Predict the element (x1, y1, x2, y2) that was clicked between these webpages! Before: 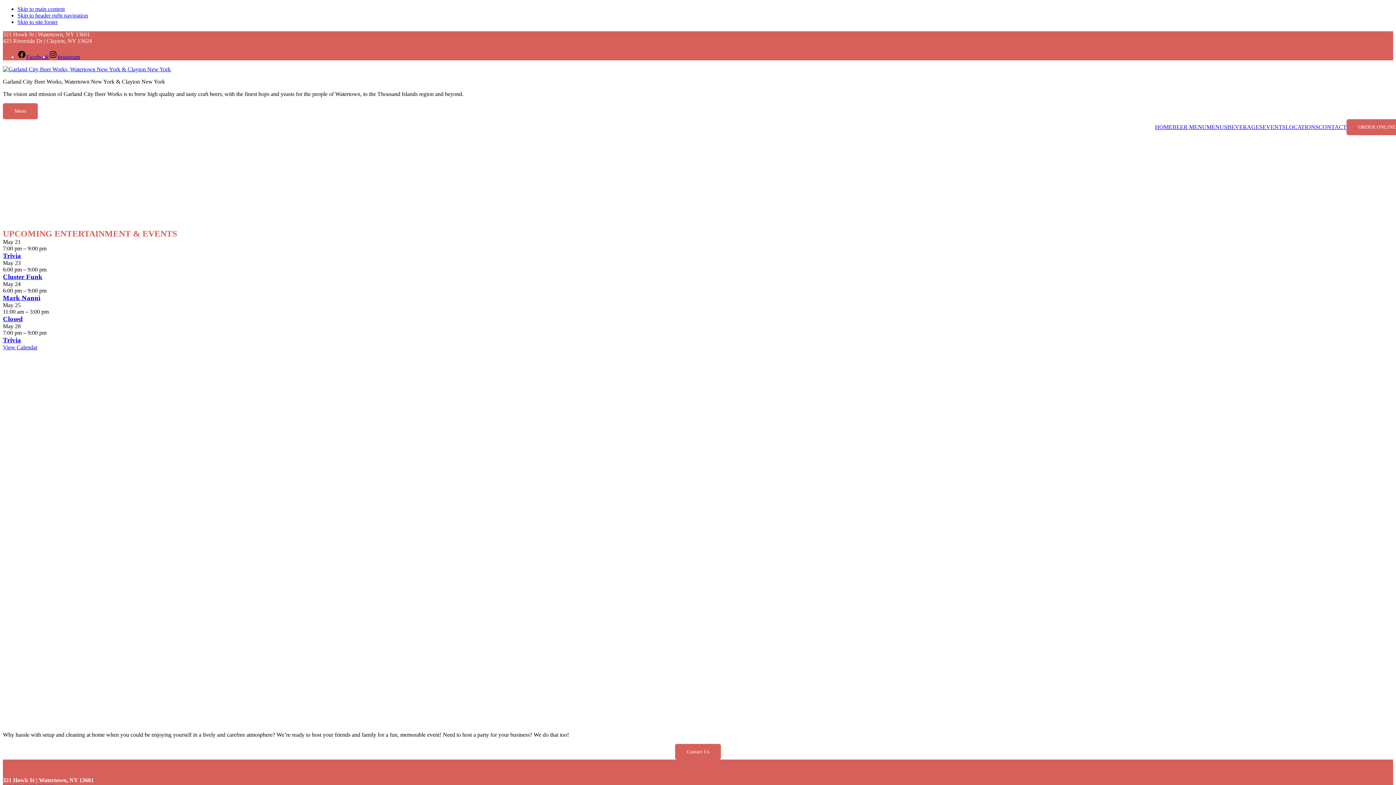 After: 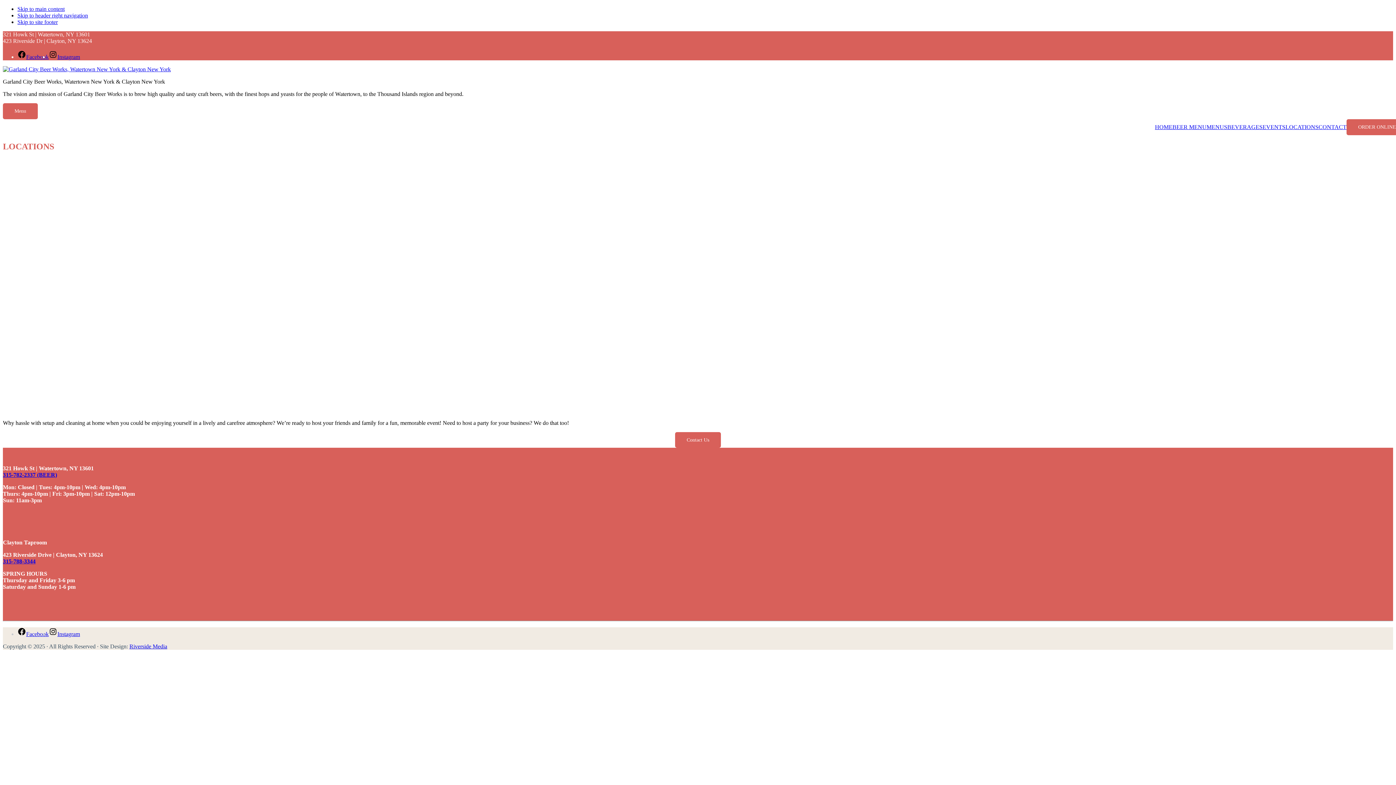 Action: label: LOCATIONS bbox: (1285, 124, 1318, 130)